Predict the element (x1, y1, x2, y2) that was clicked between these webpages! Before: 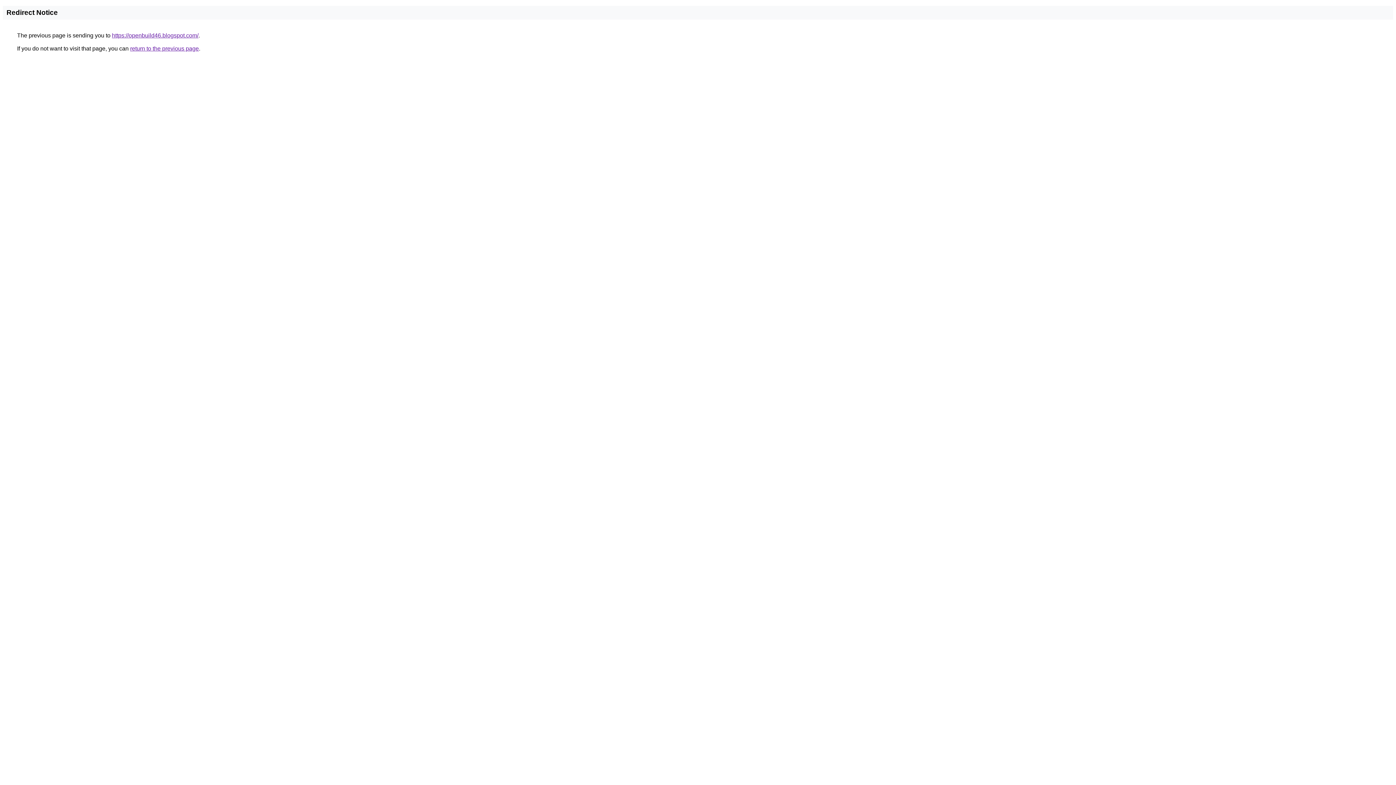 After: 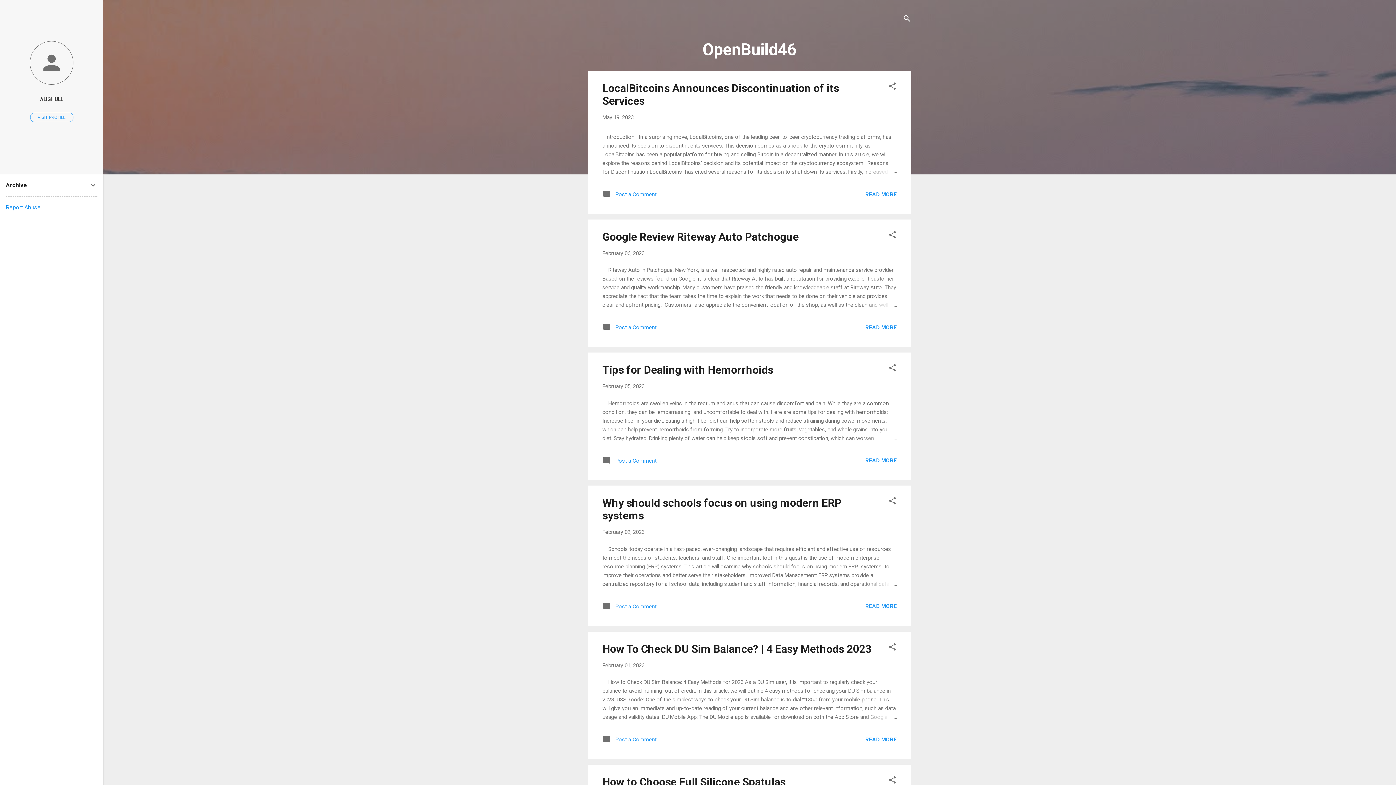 Action: label: https://openbuild46.blogspot.com/ bbox: (112, 32, 198, 38)